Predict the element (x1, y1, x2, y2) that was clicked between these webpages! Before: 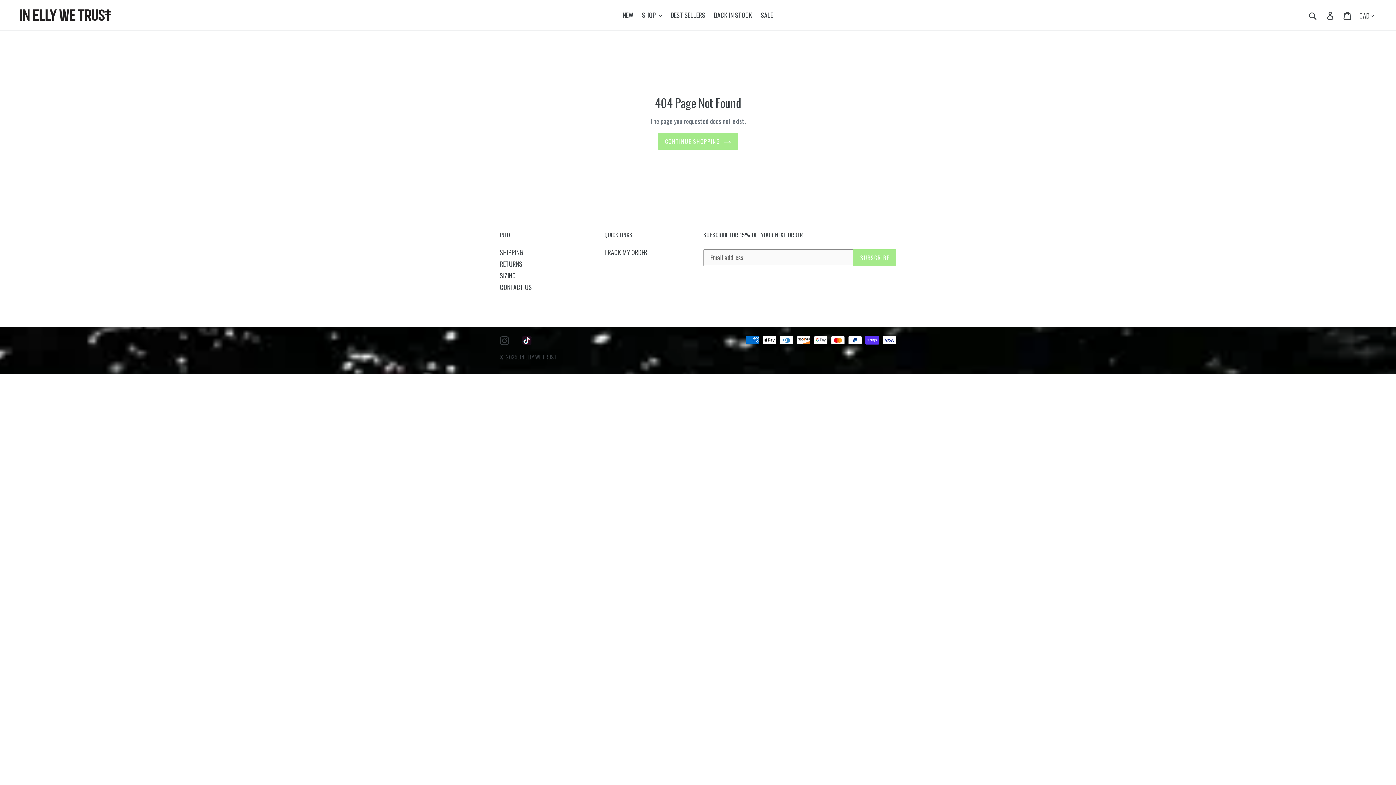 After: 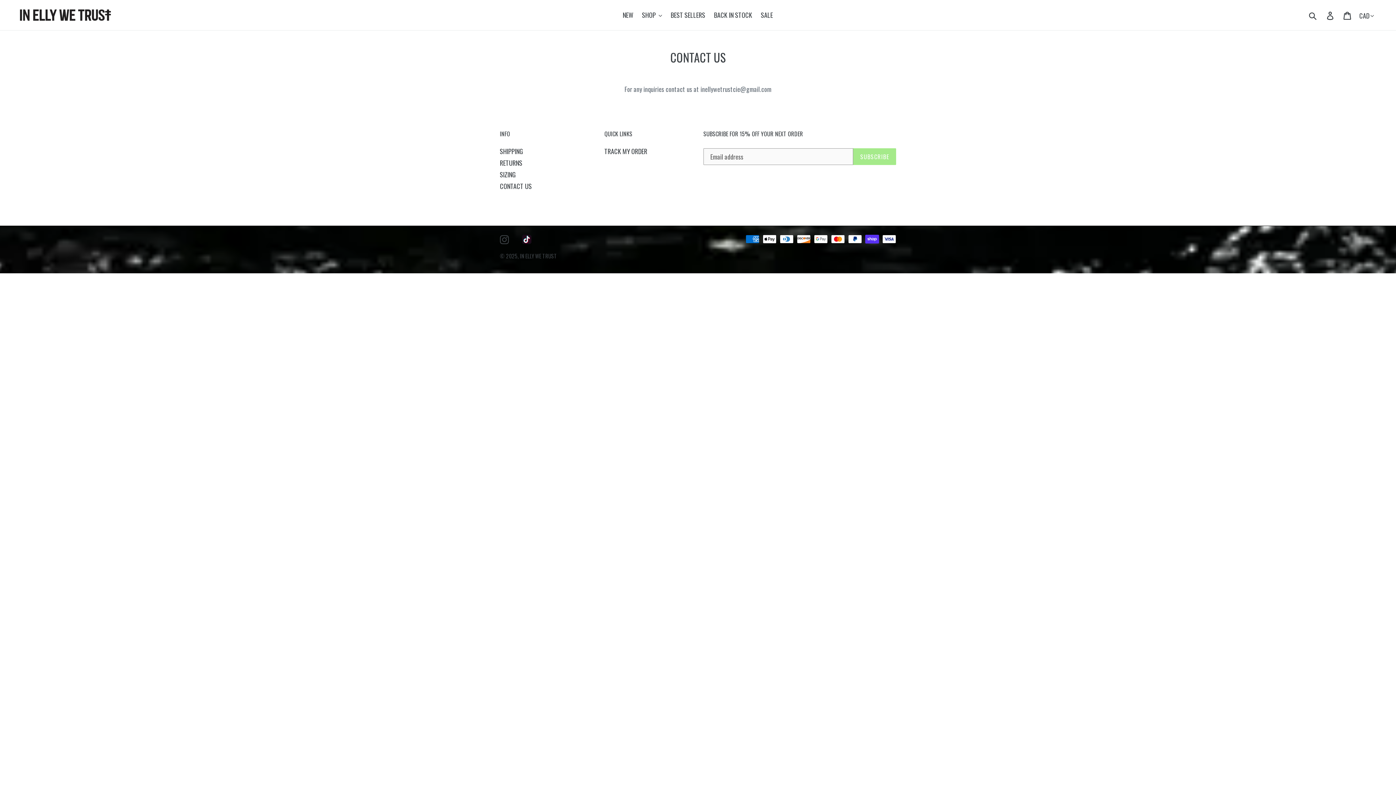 Action: bbox: (500, 282, 532, 291) label: CONTACT US